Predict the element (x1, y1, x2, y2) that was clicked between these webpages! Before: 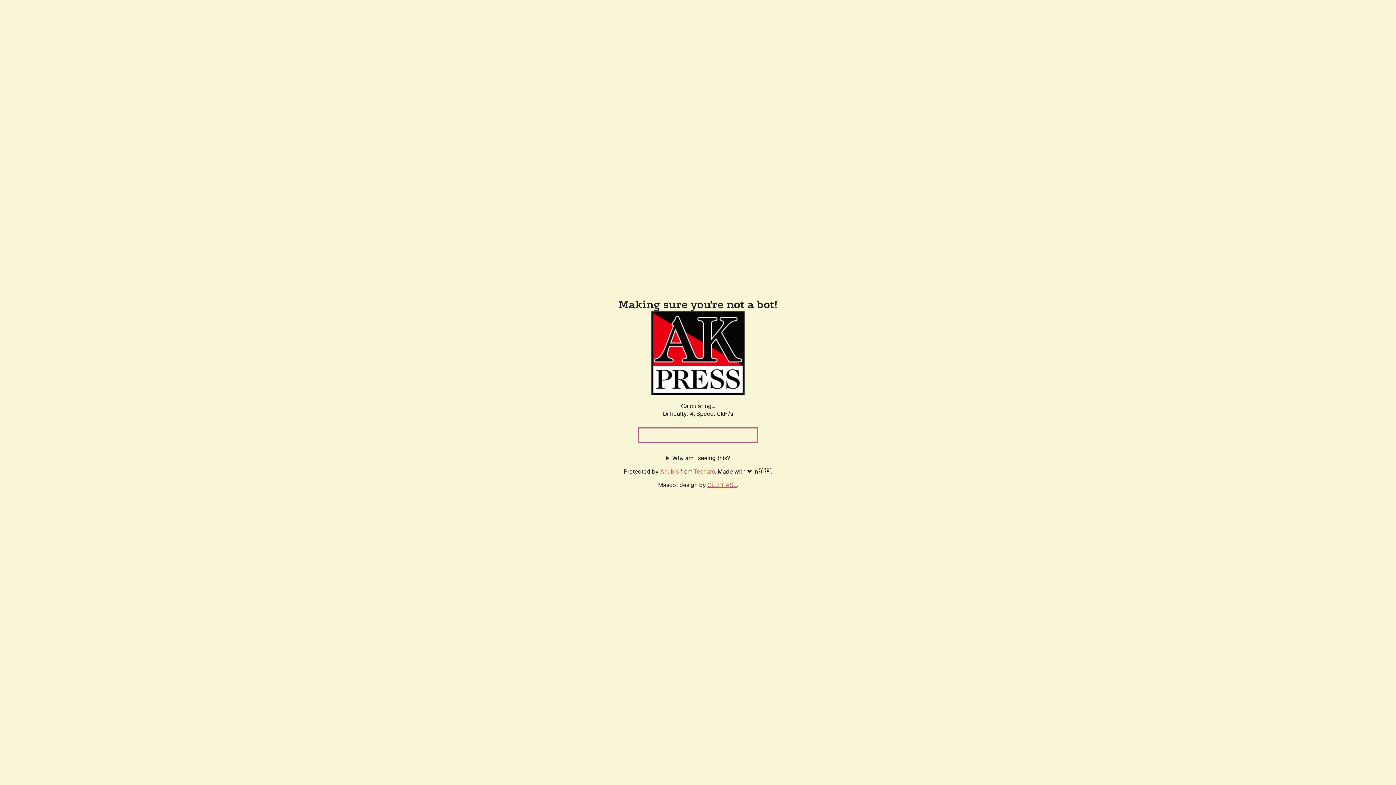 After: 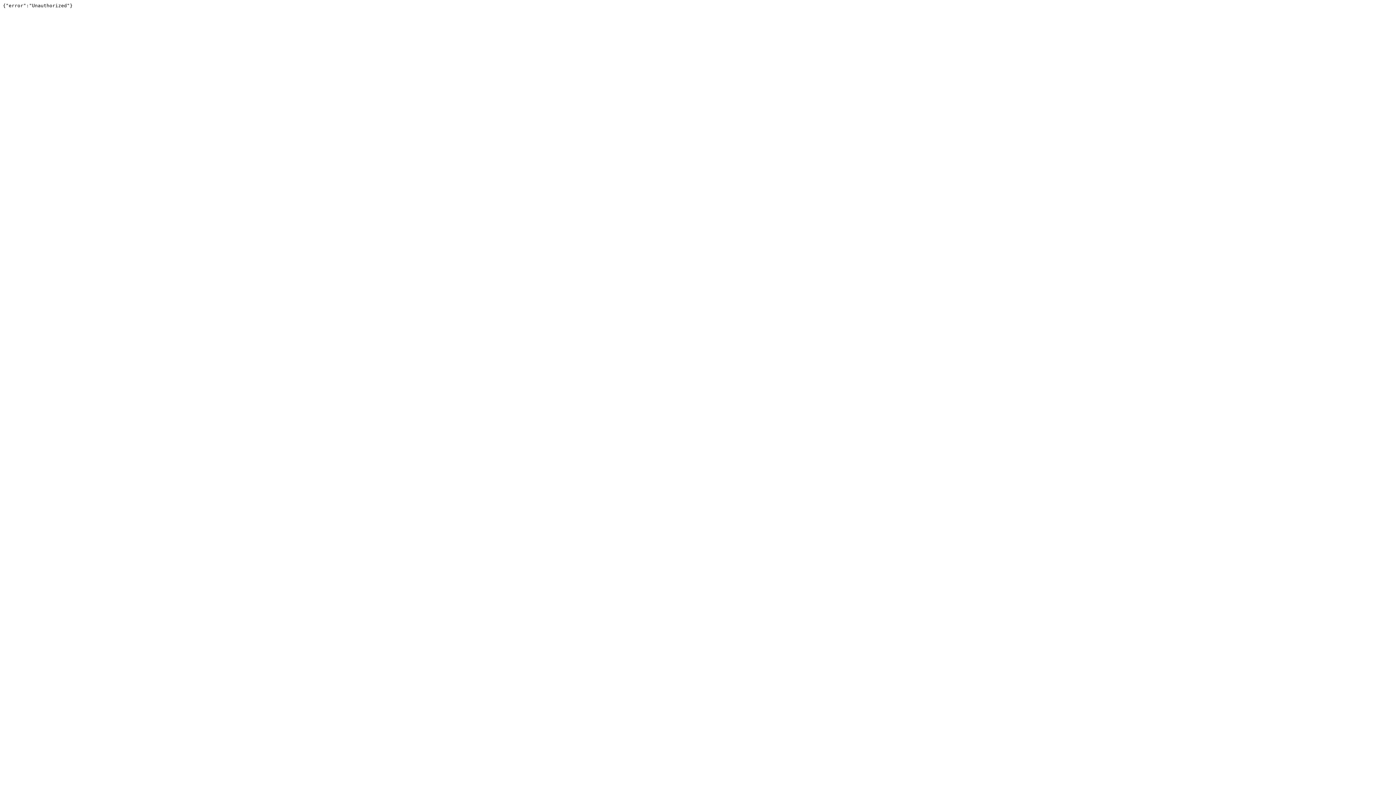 Action: label: Techaro bbox: (694, 467, 715, 475)